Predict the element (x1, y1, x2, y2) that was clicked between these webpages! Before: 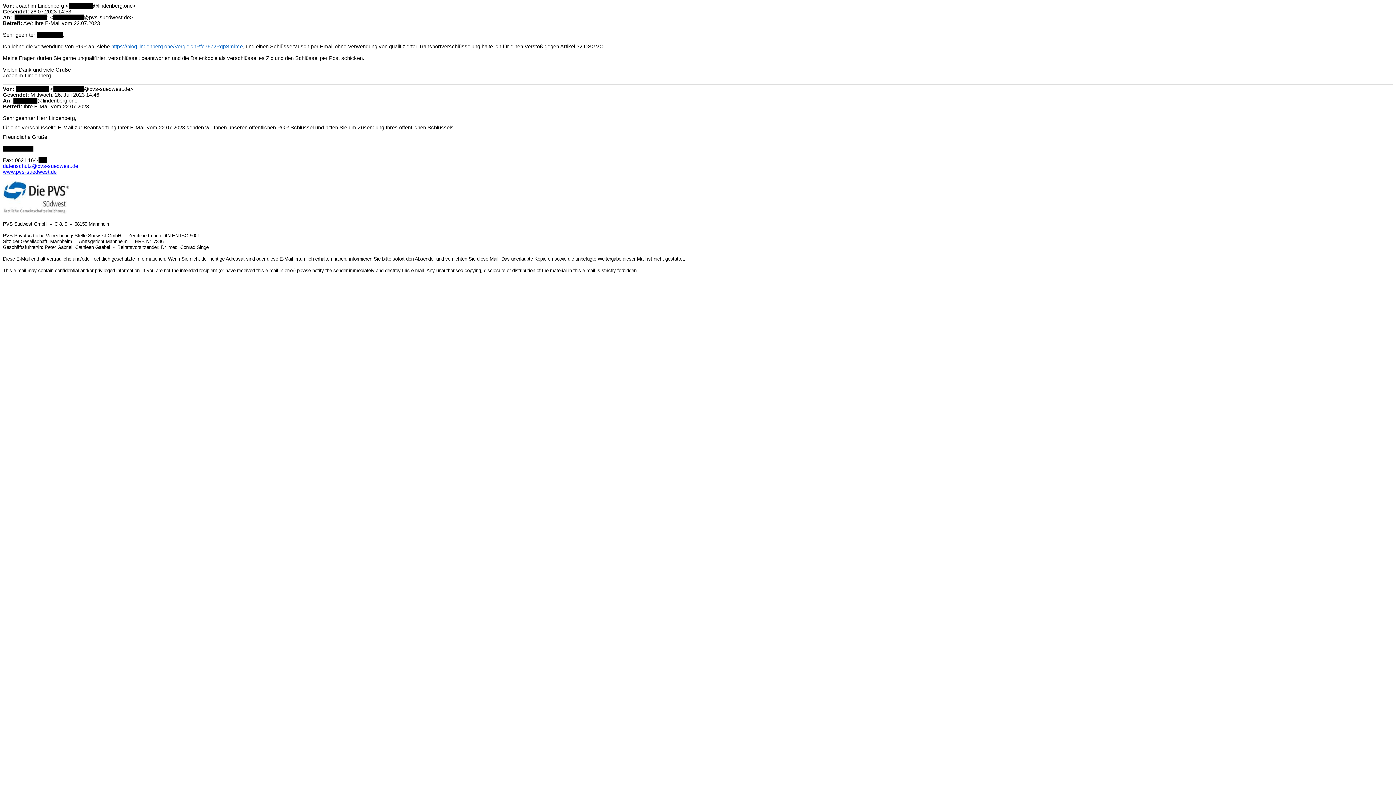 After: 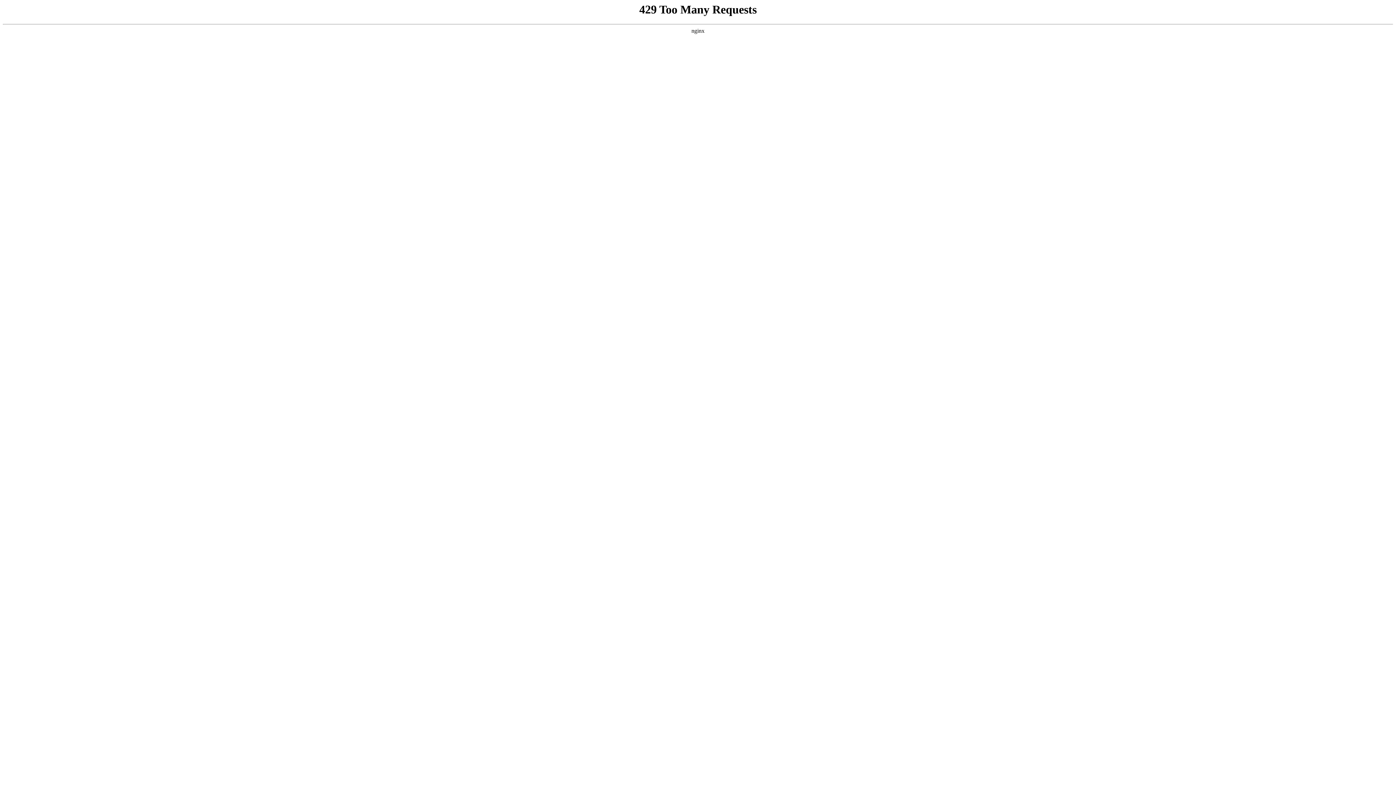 Action: label: www.pvs-suedwest.de bbox: (2, 169, 56, 175)